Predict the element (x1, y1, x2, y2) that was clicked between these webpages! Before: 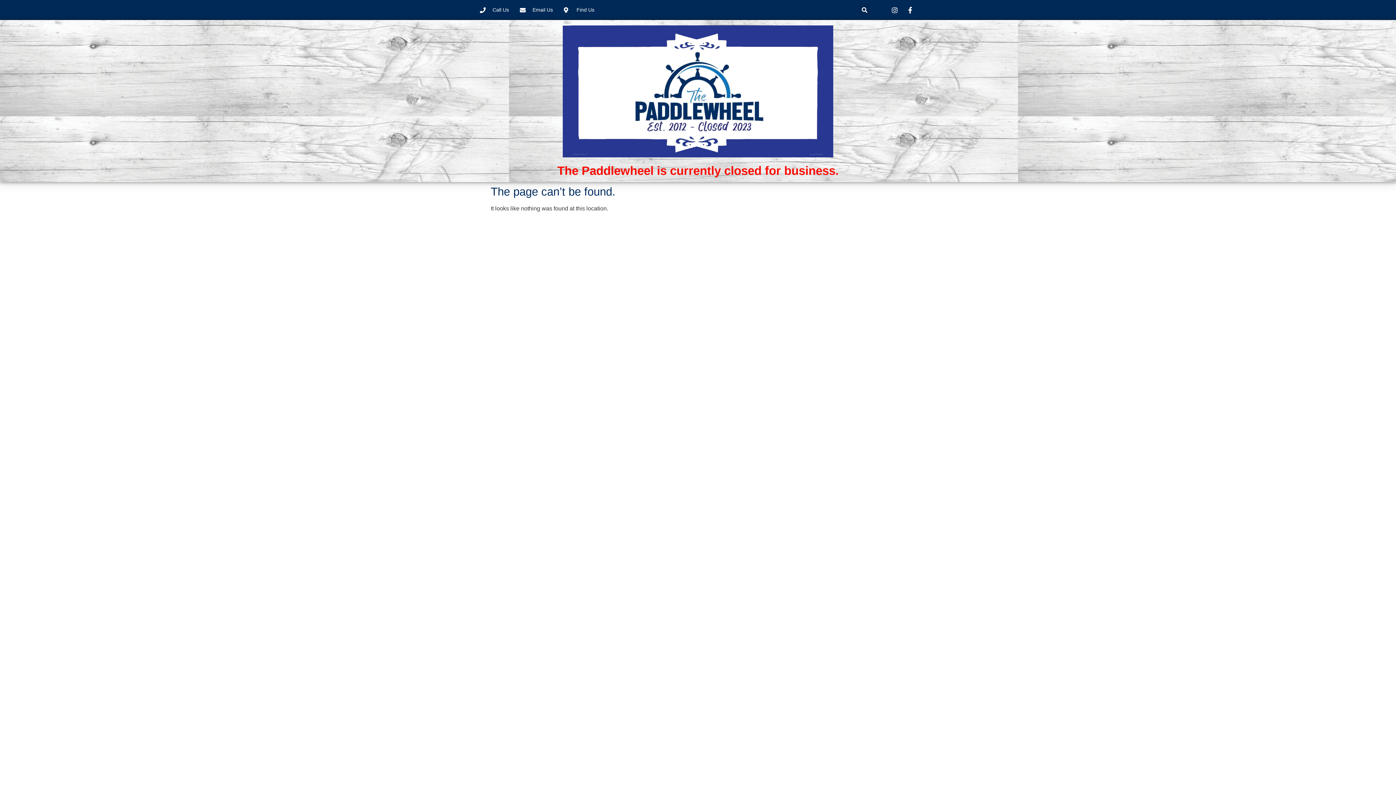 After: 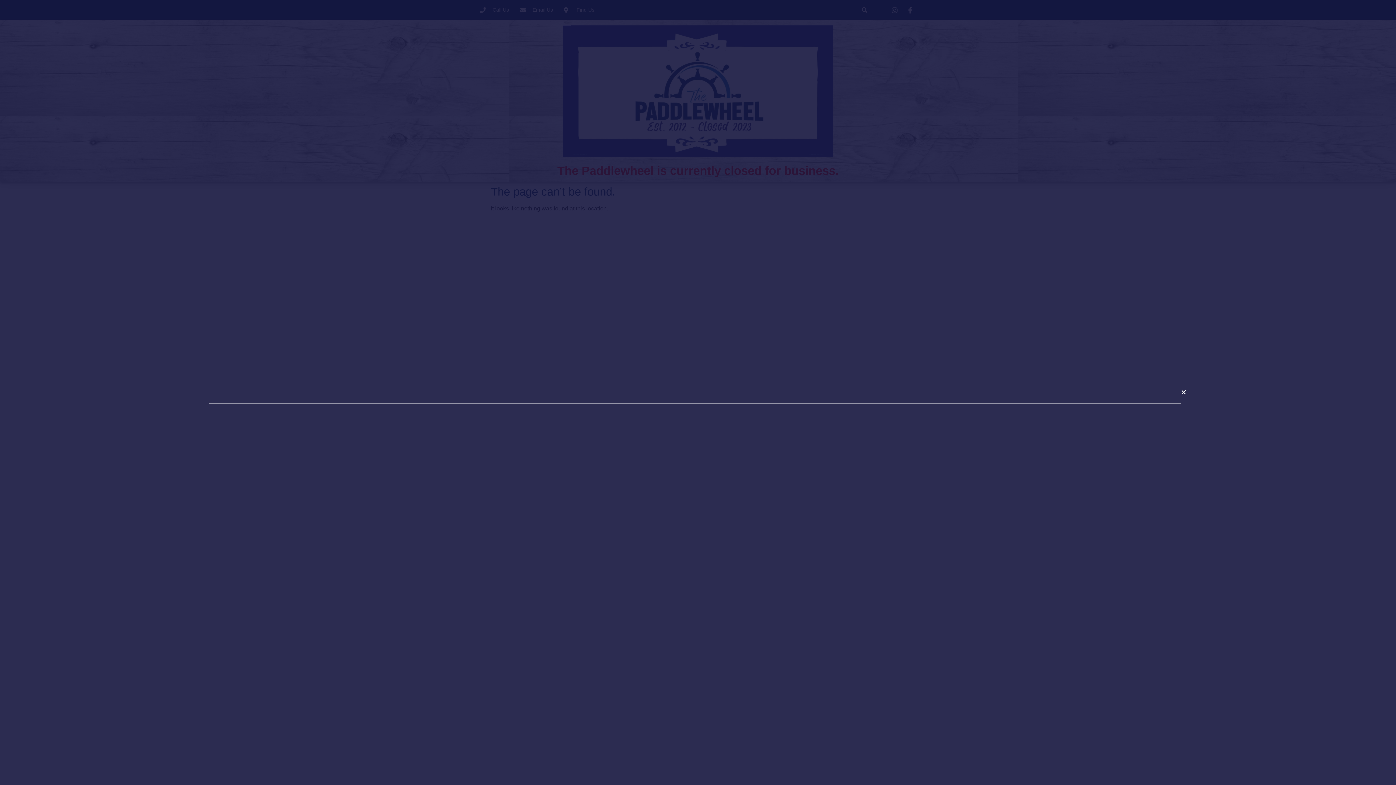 Action: bbox: (859, 4, 870, 15) label: Search